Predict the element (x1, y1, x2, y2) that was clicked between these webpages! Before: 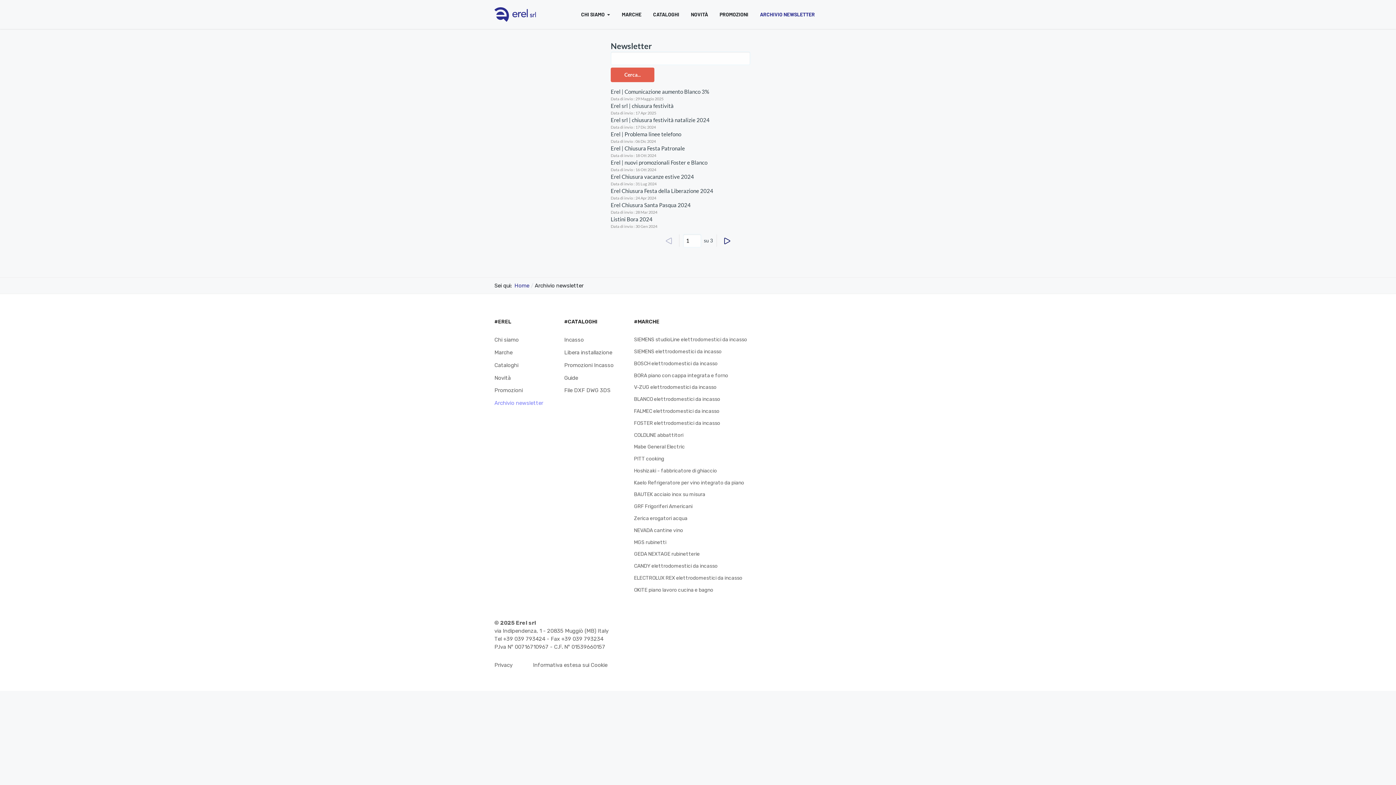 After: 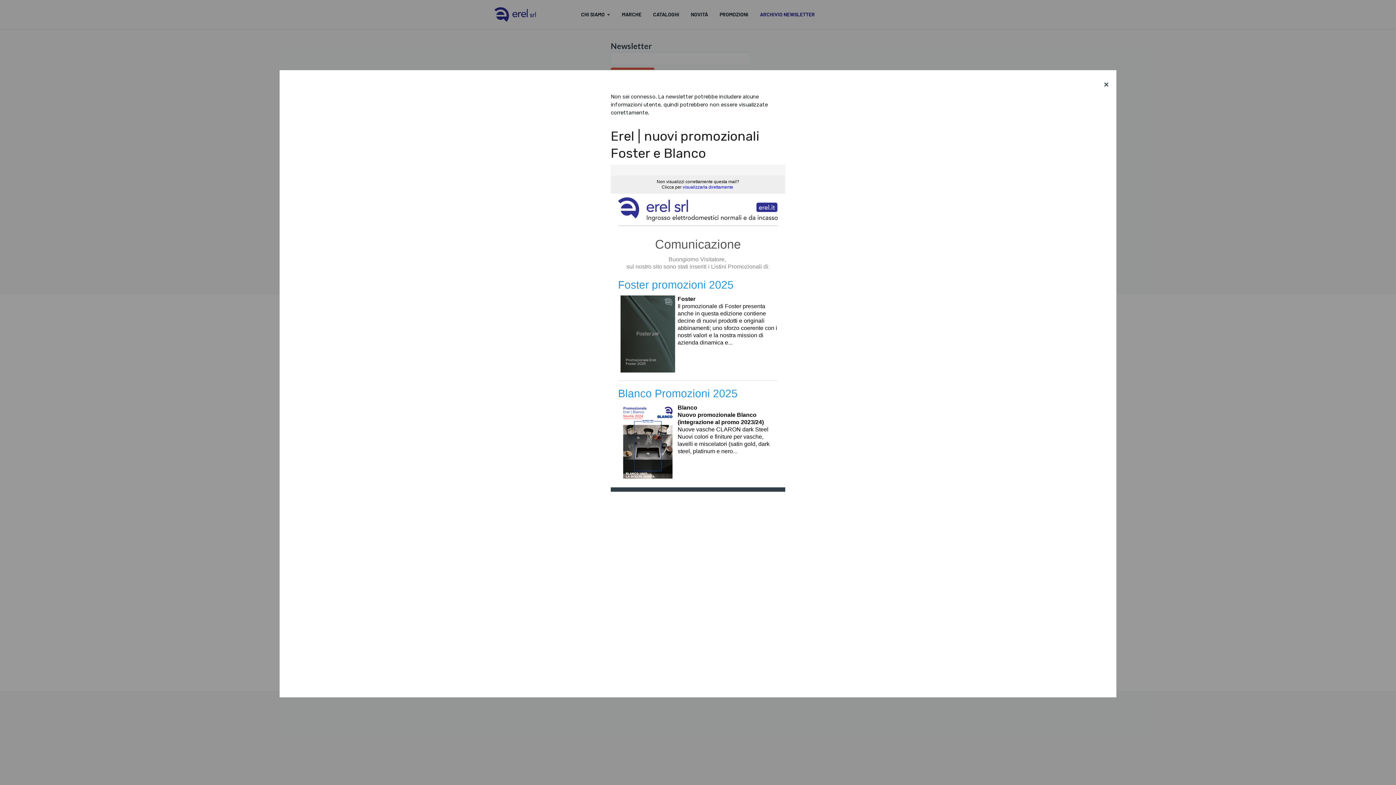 Action: label: Erel | nuovi promozionali Foster e Blanco bbox: (610, 159, 707, 165)